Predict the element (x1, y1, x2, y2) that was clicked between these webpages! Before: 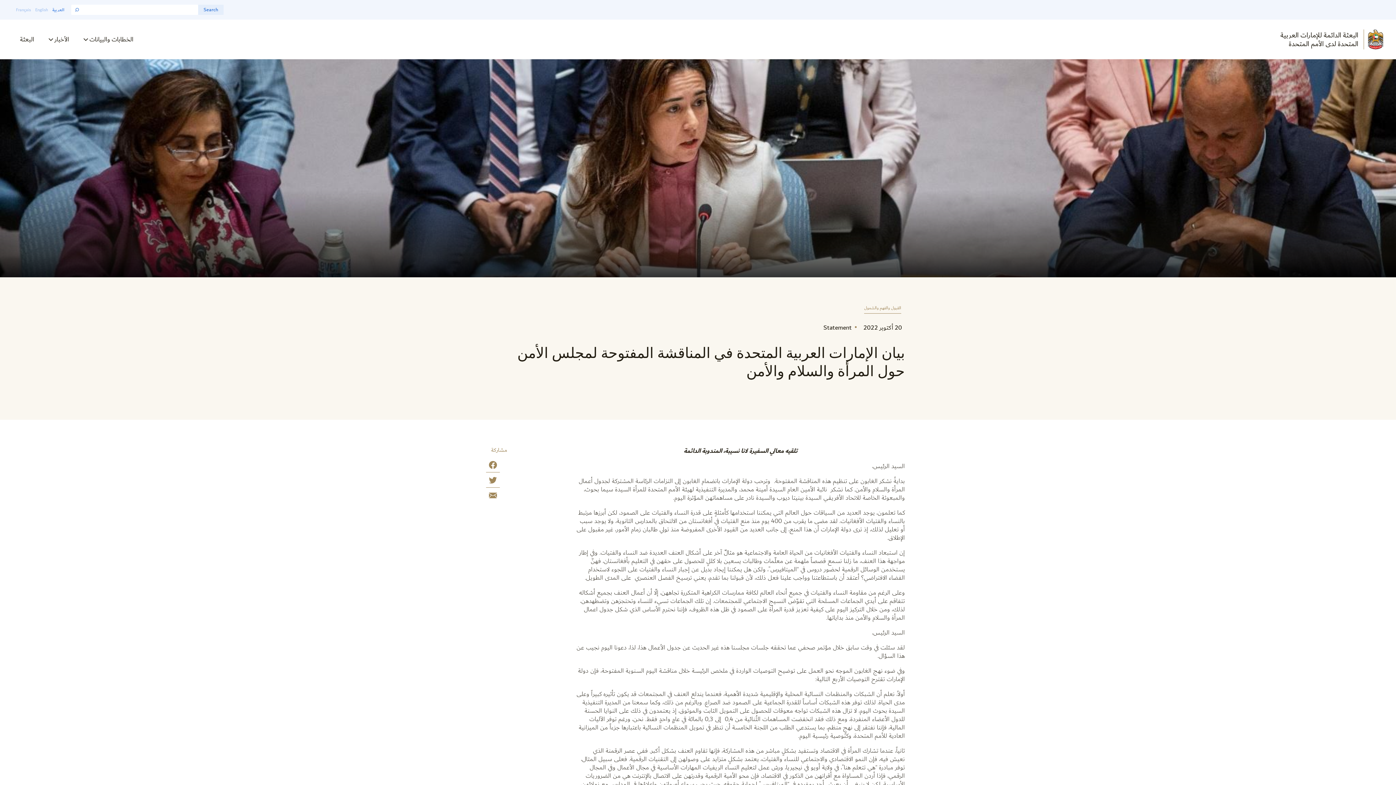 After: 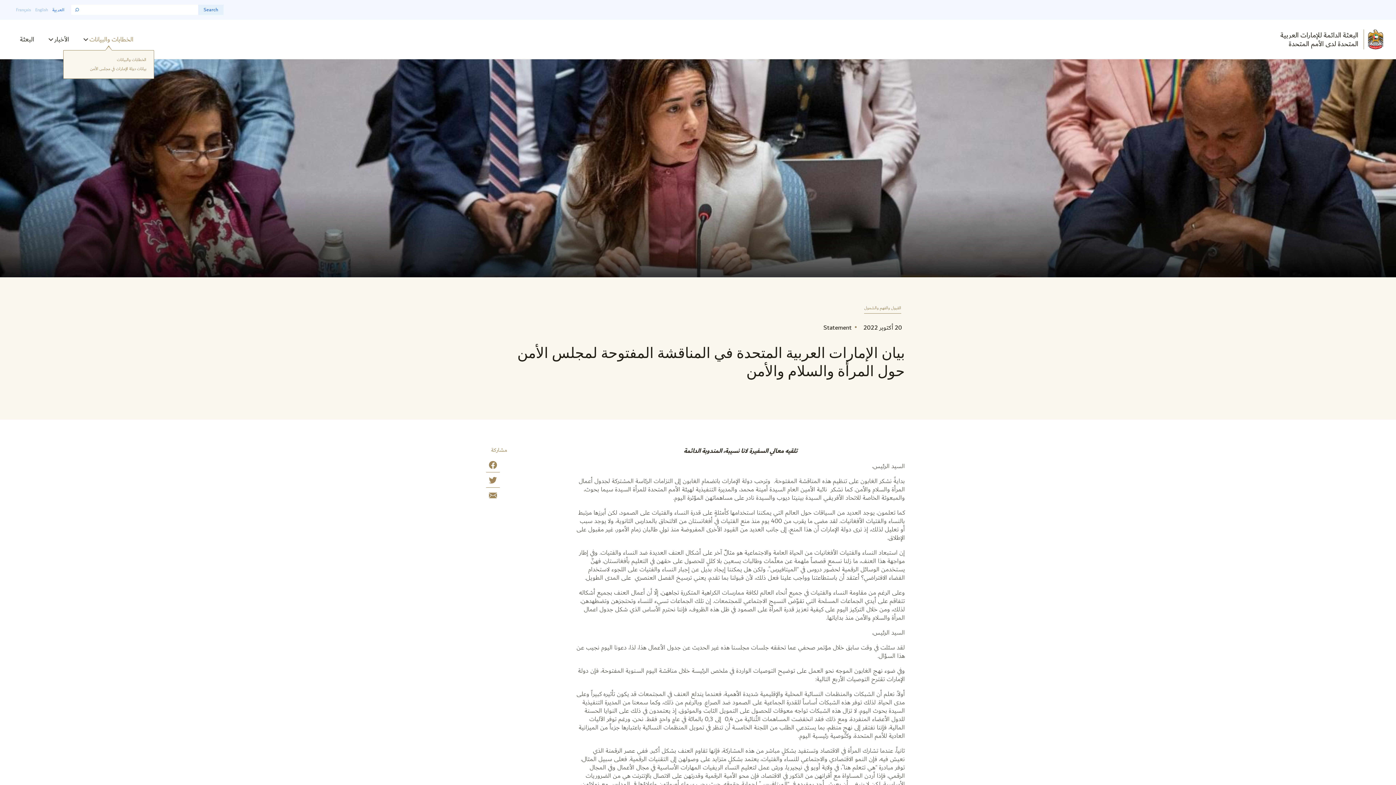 Action: label: الخطابات والبيانات bbox: (89, 34, 133, 44)